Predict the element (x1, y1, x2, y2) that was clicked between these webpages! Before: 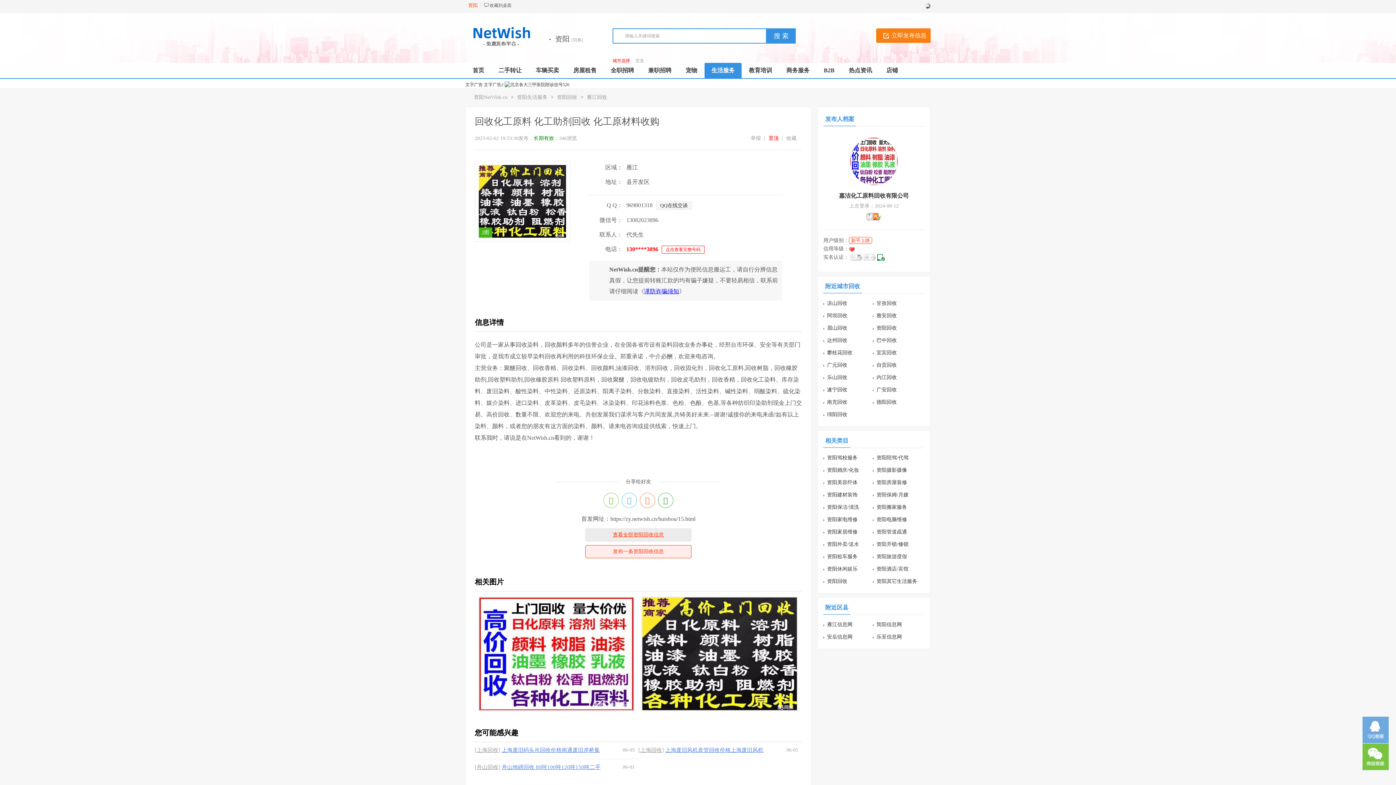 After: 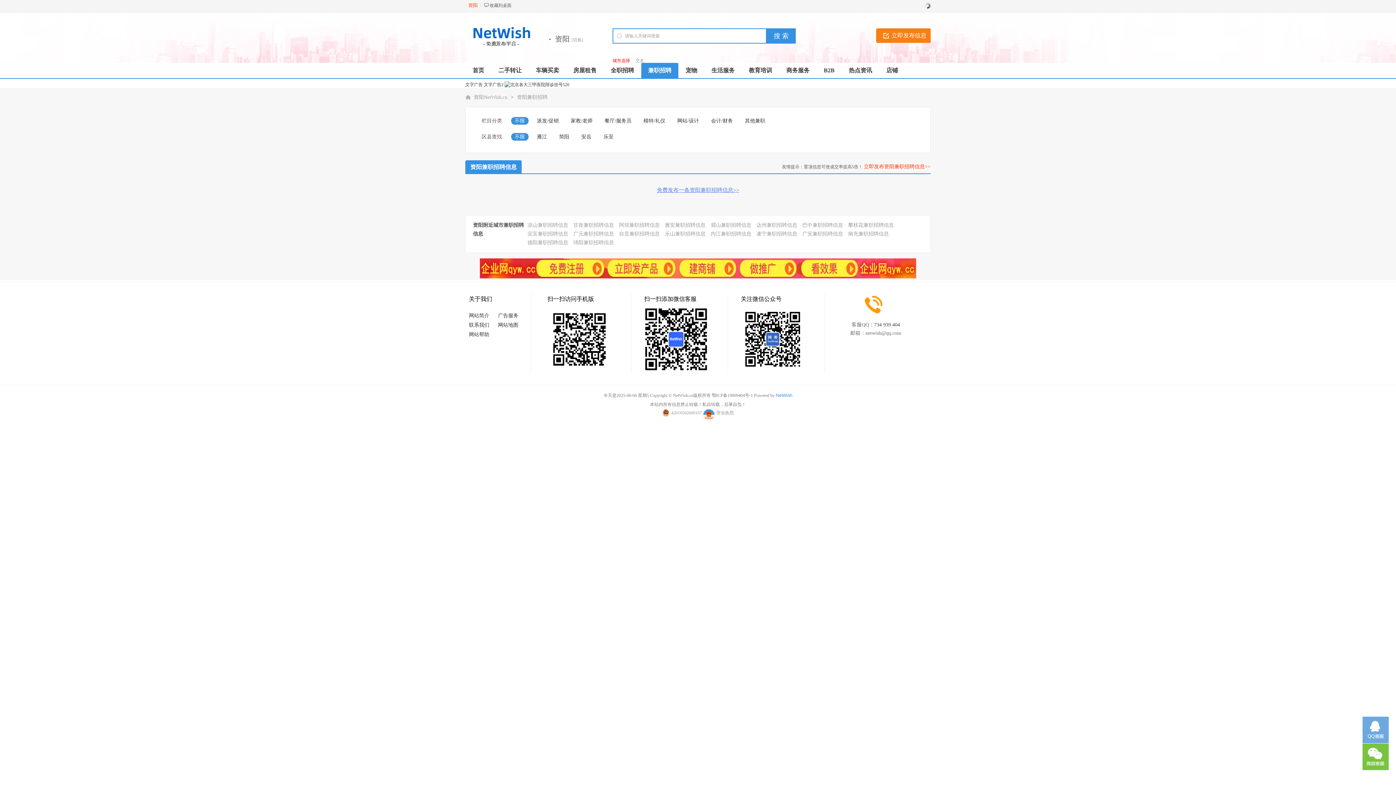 Action: label: 兼职招聘 bbox: (641, 62, 678, 78)